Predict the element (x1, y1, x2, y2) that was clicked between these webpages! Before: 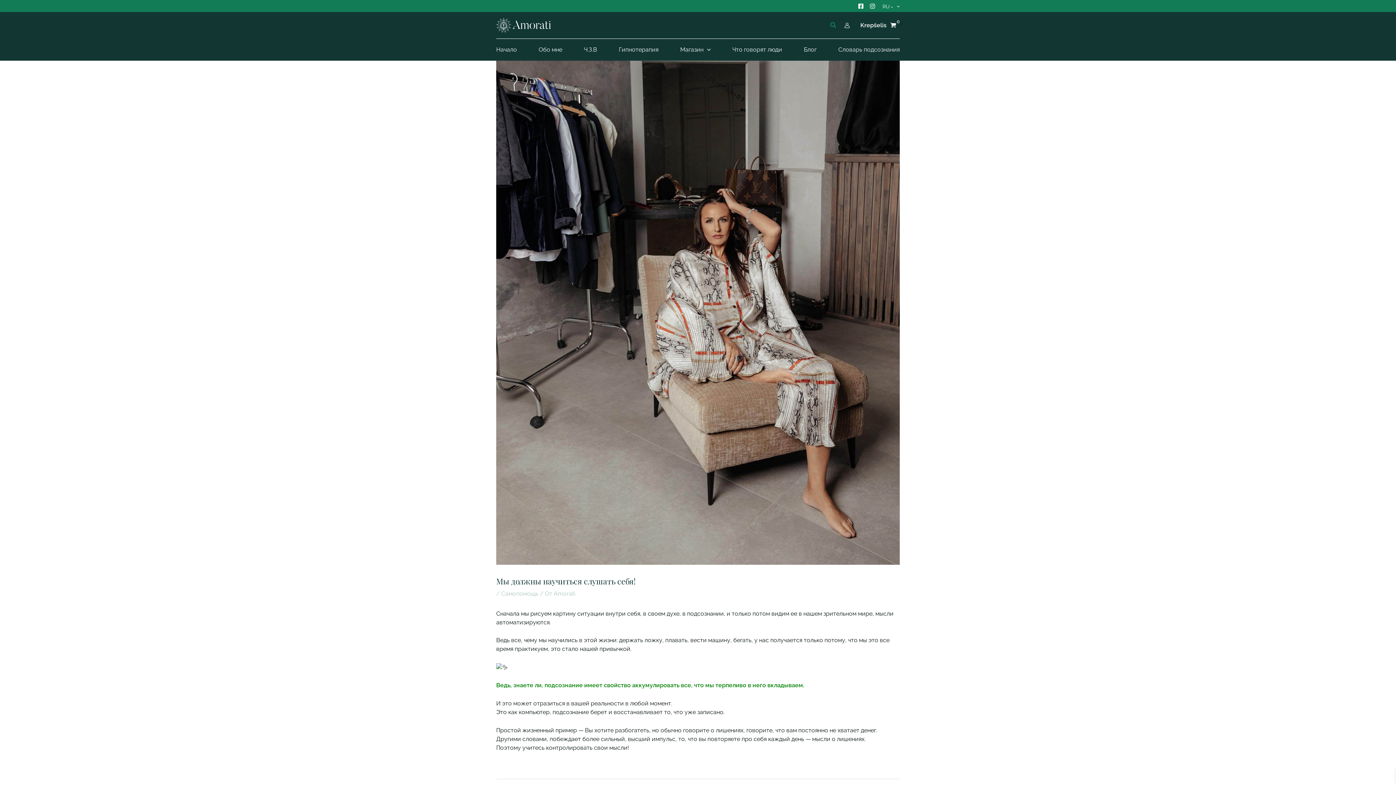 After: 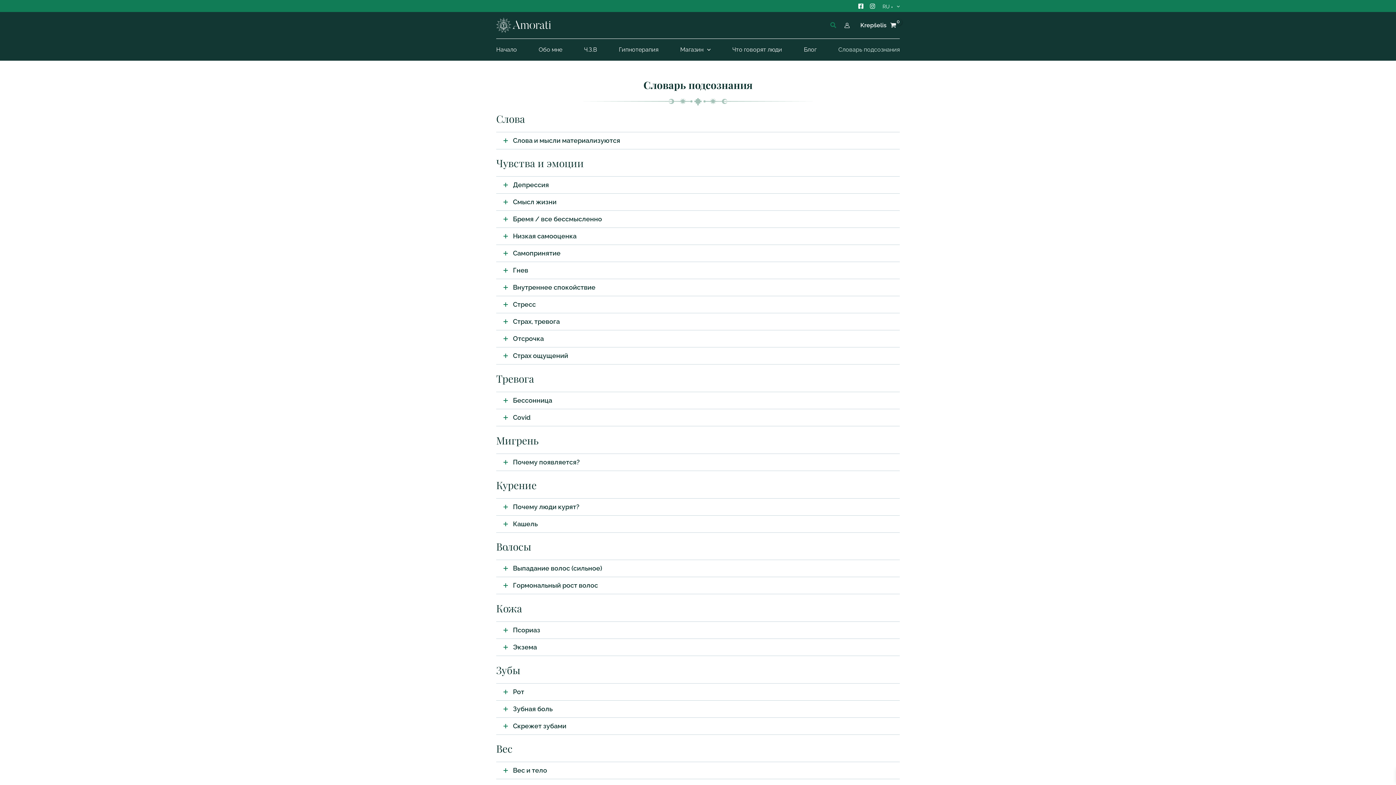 Action: label: Словарь подсознания bbox: (835, 38, 899, 60)